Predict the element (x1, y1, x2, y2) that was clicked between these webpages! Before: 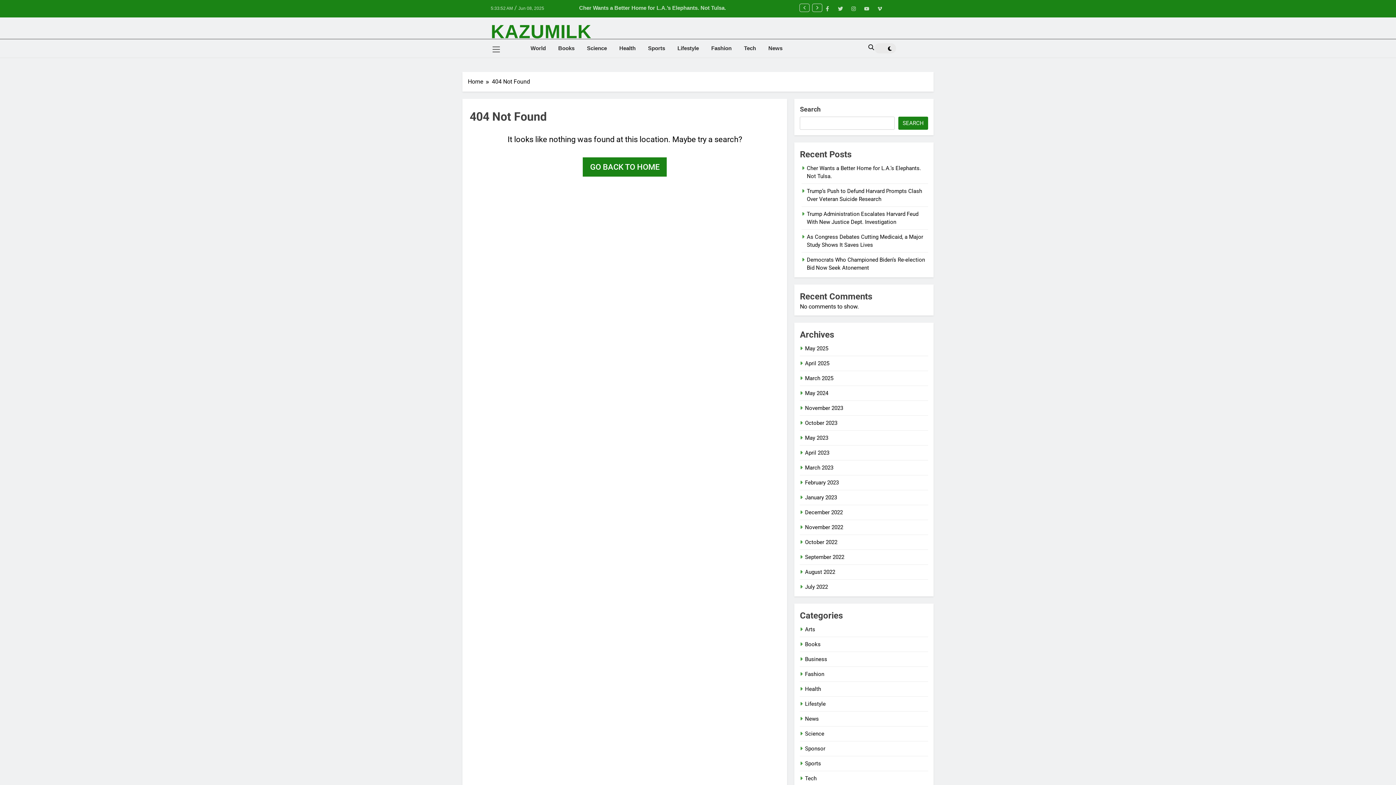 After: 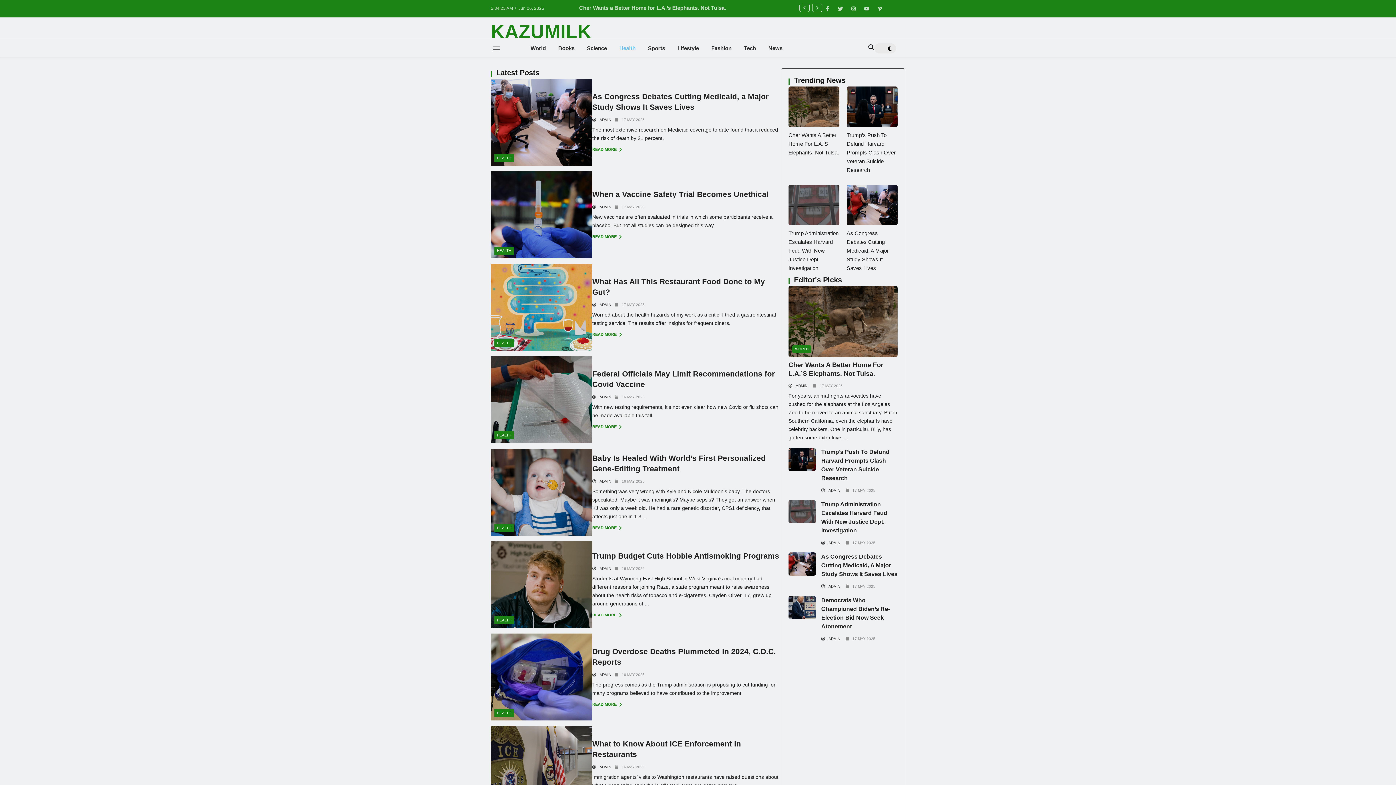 Action: bbox: (805, 686, 821, 692) label: Health